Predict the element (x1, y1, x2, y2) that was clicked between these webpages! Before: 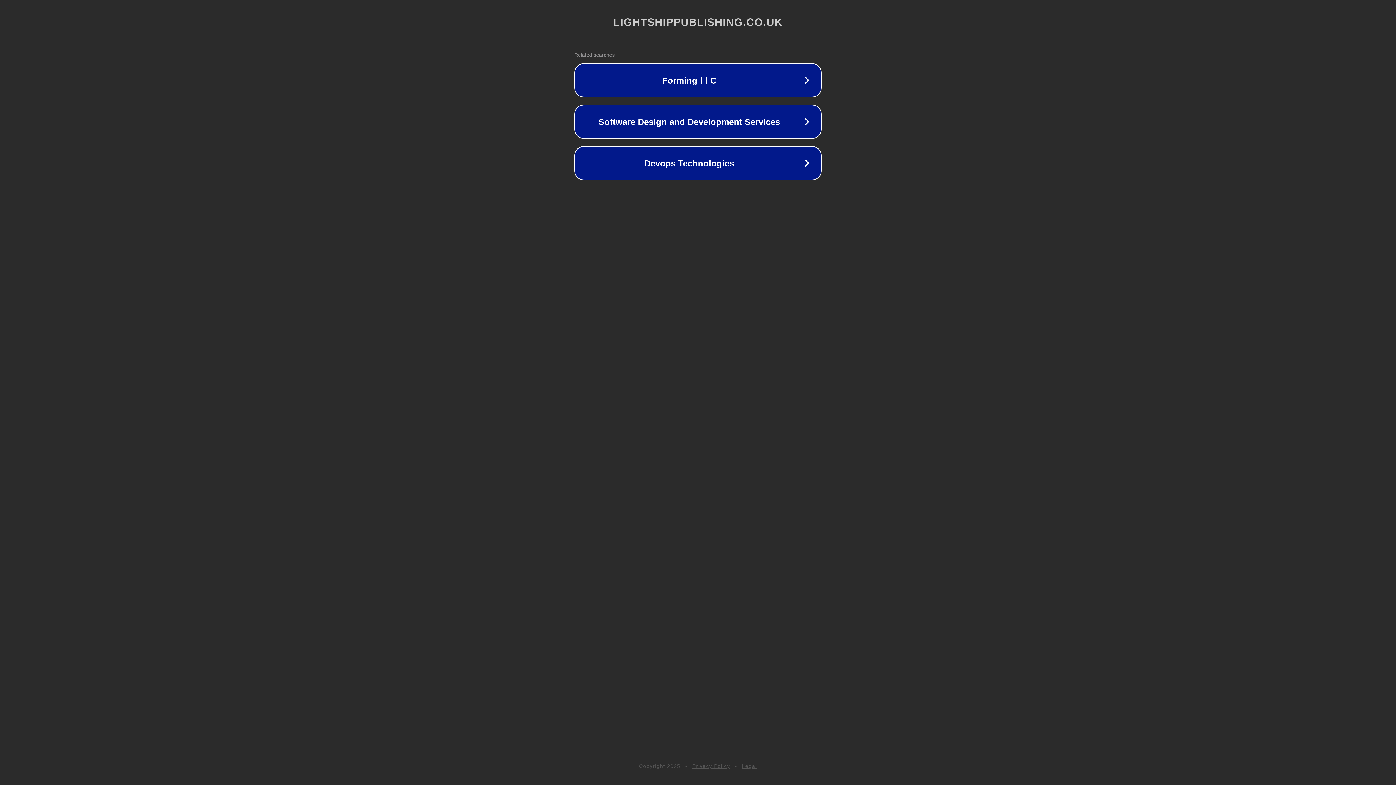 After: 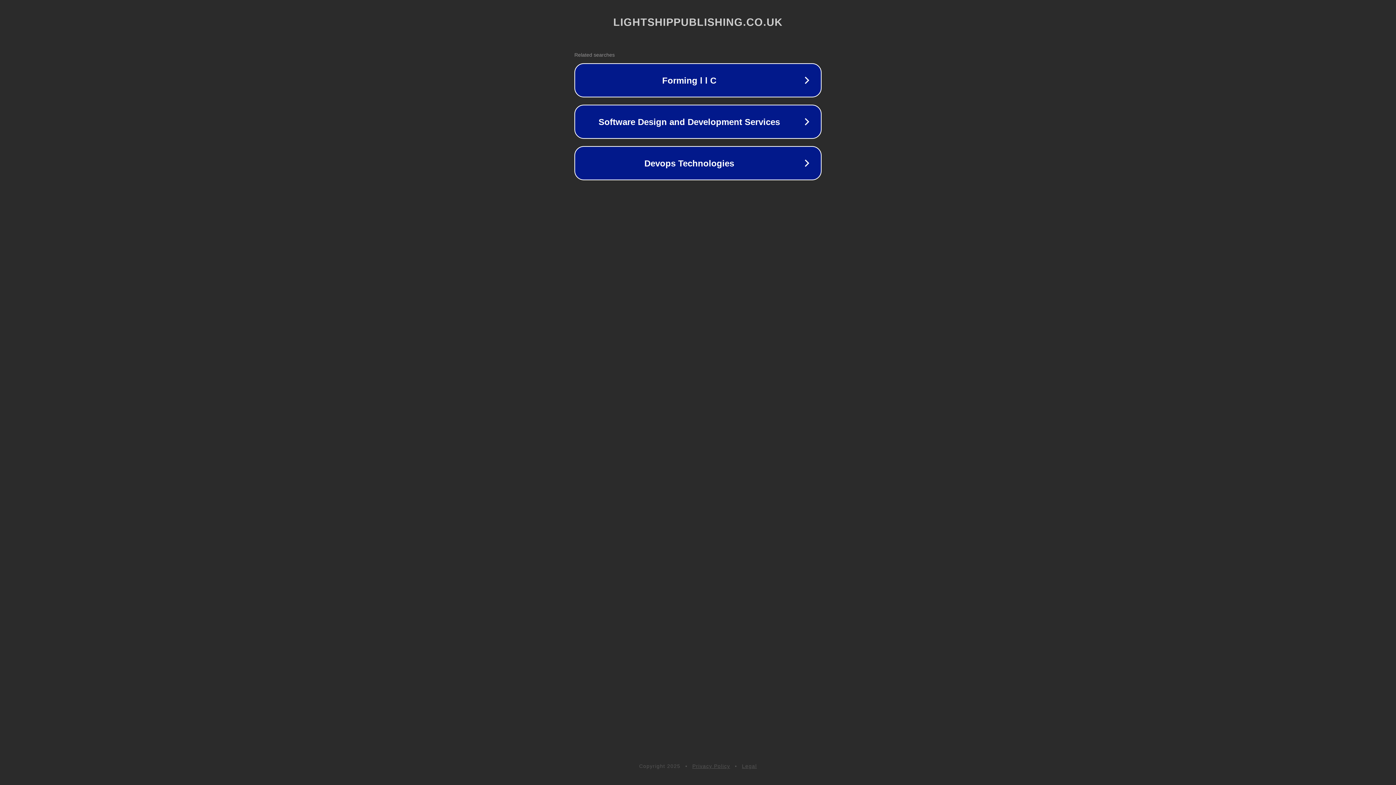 Action: bbox: (692, 763, 730, 769) label: Privacy Policy